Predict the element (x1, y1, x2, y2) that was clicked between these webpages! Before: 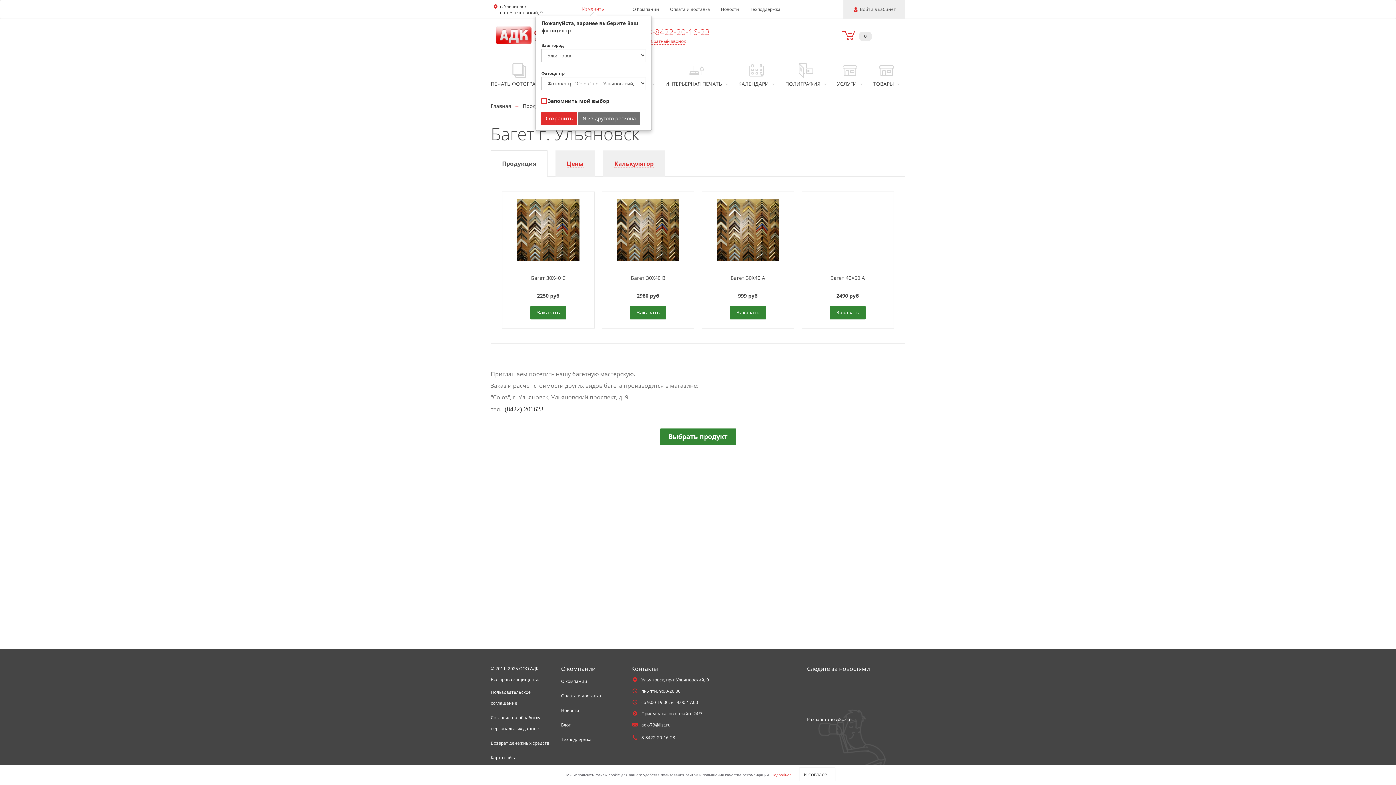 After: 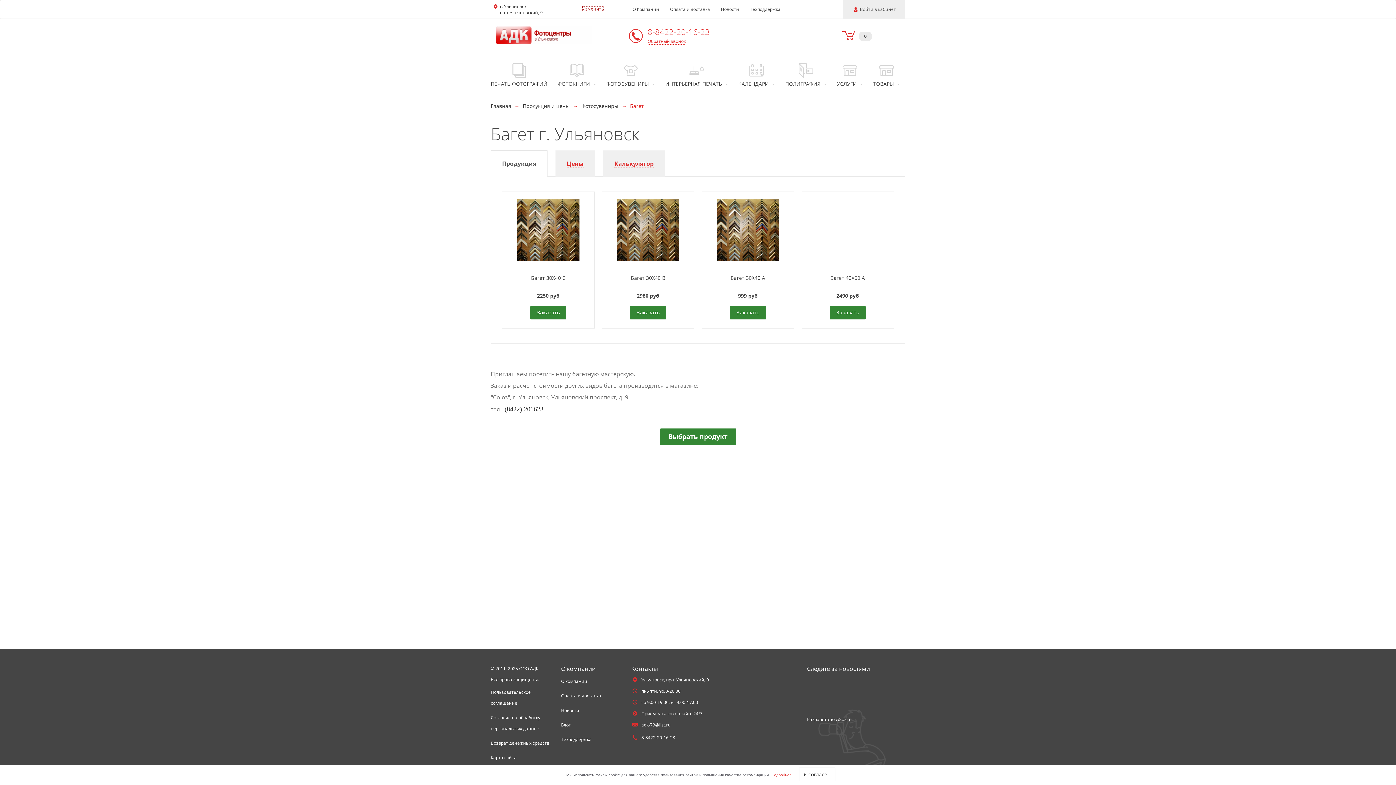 Action: bbox: (582, 5, 604, 12) label: Изменить